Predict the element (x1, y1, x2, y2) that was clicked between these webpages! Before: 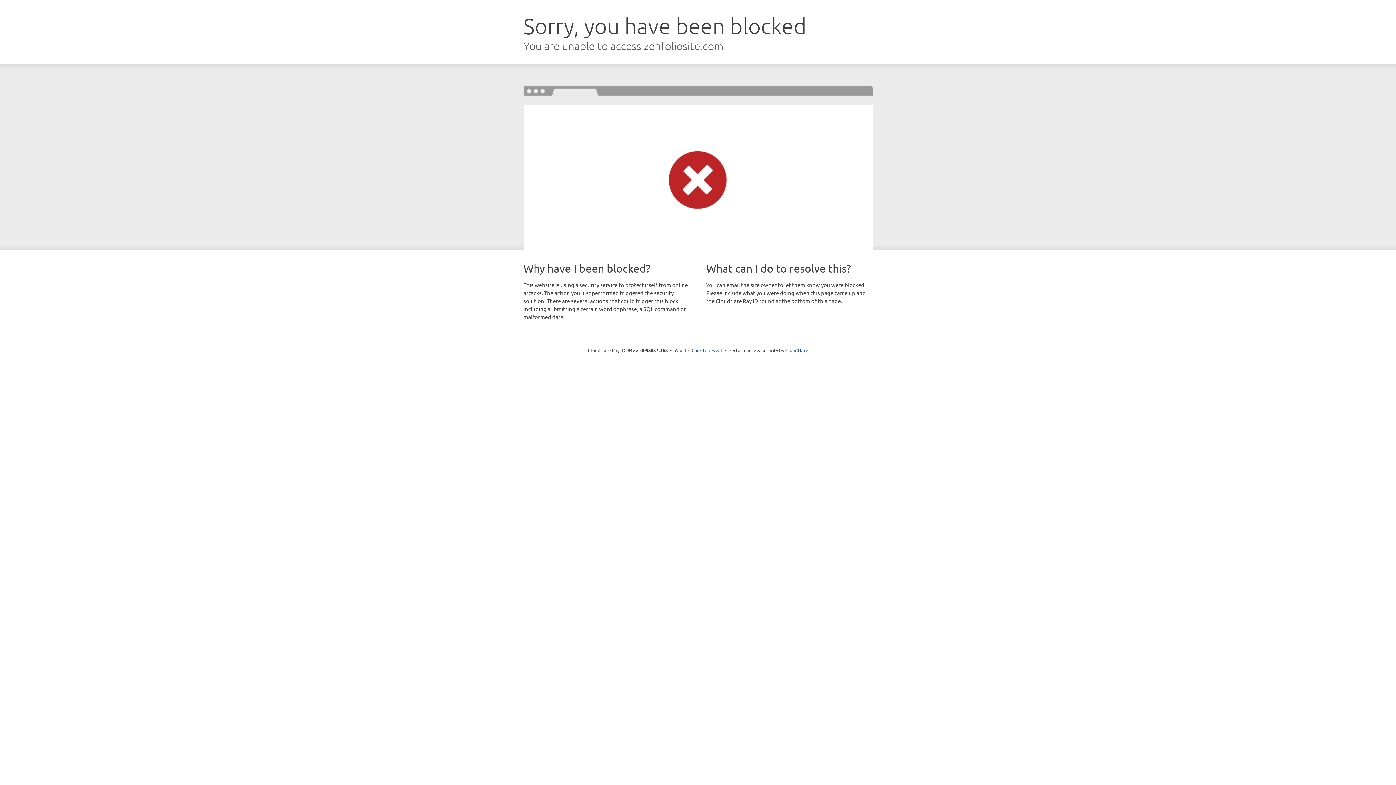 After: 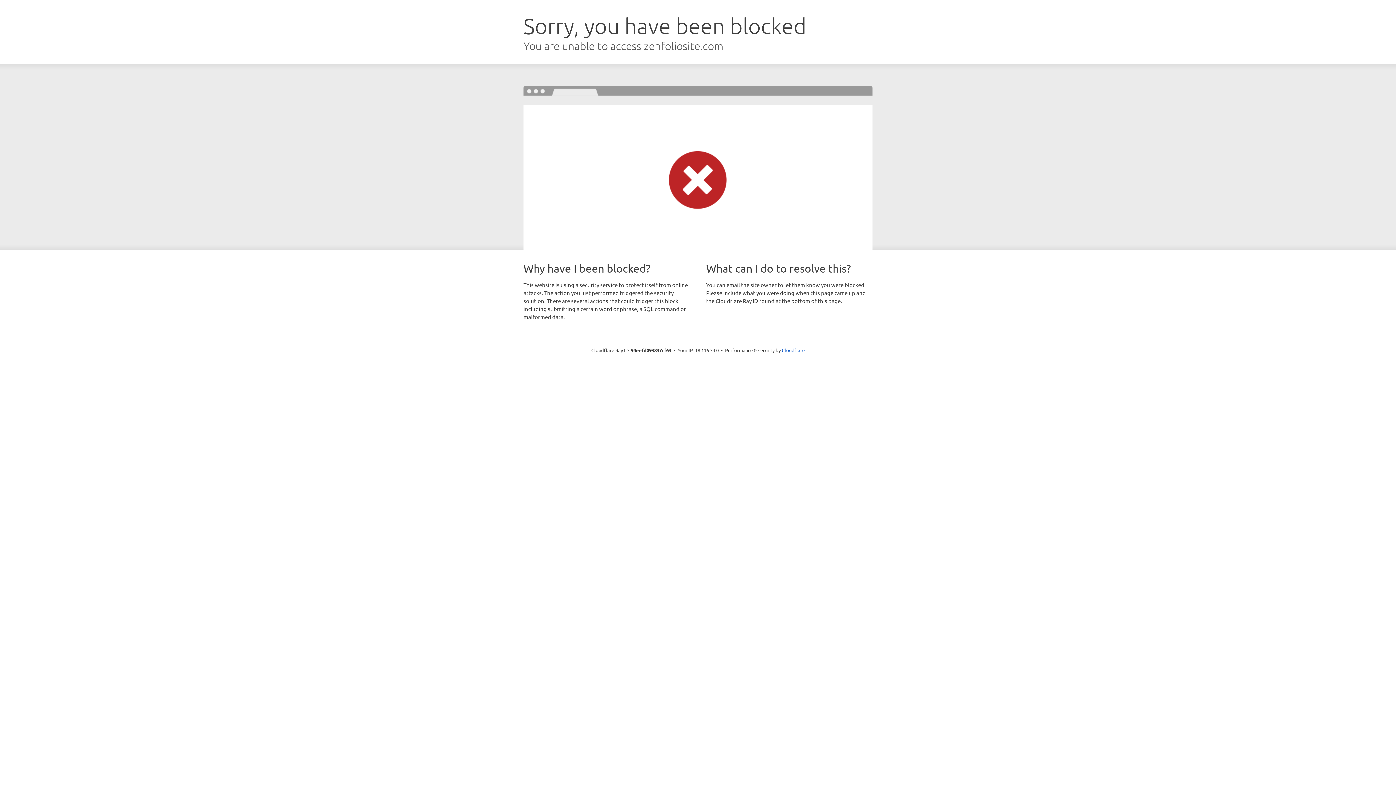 Action: bbox: (691, 346, 722, 353) label: Click to reveal